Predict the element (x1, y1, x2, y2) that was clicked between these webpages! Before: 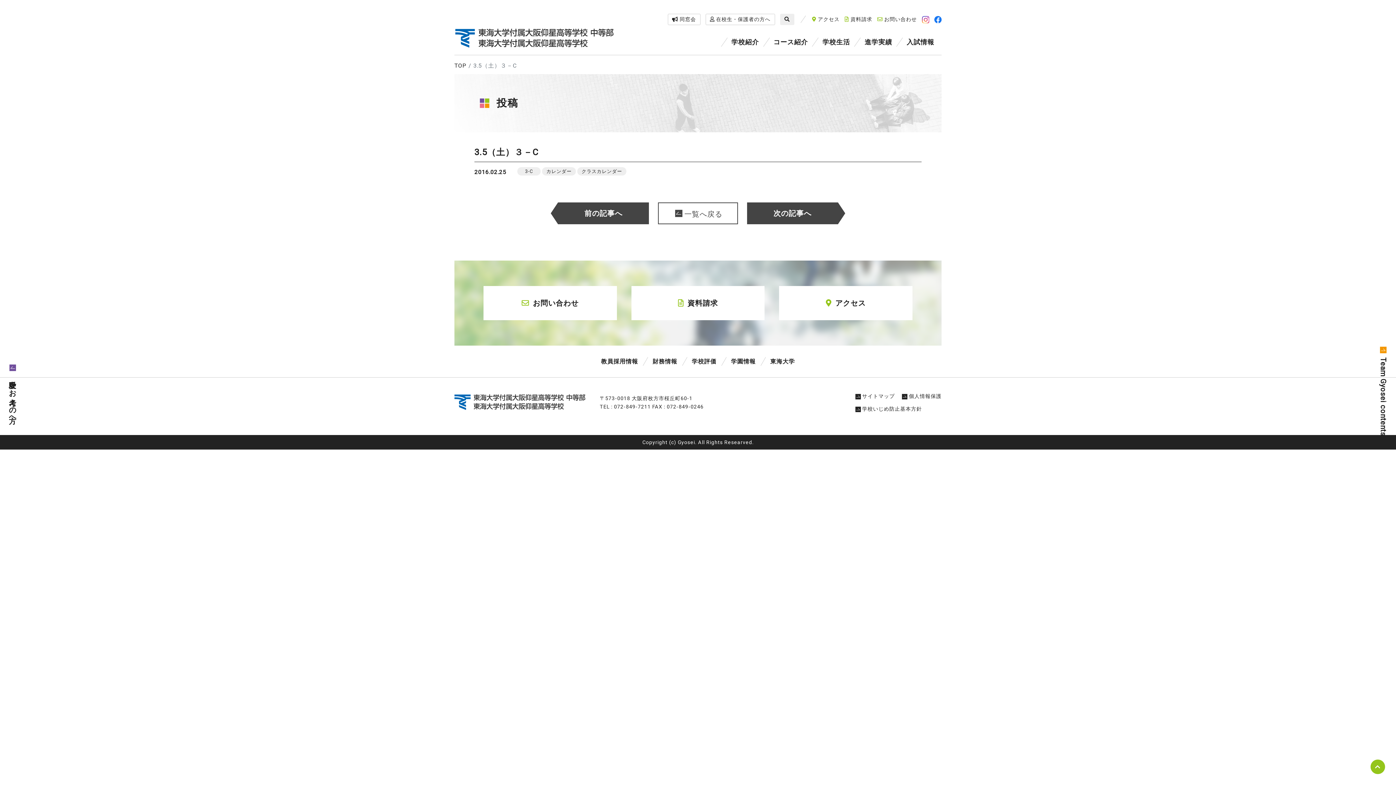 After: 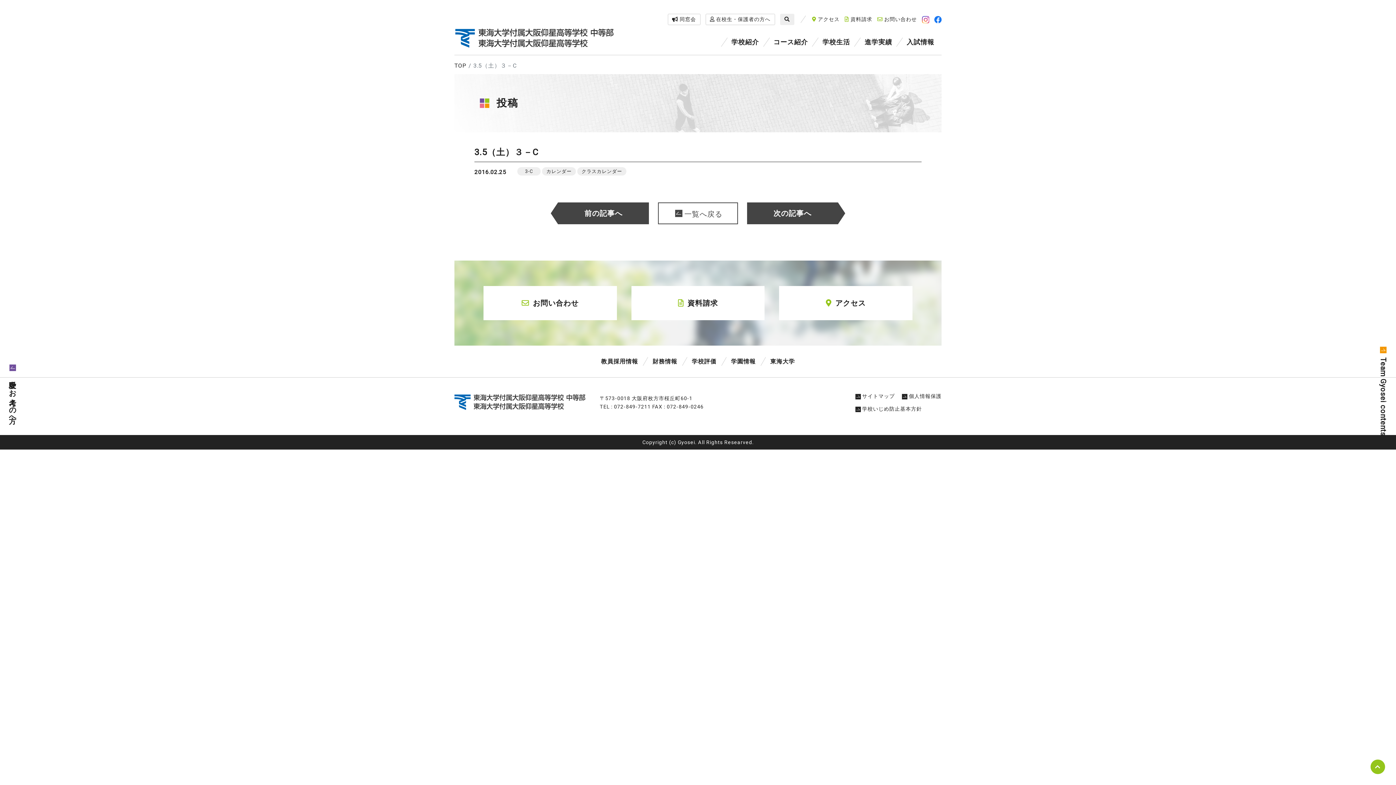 Action: bbox: (934, 15, 941, 23)